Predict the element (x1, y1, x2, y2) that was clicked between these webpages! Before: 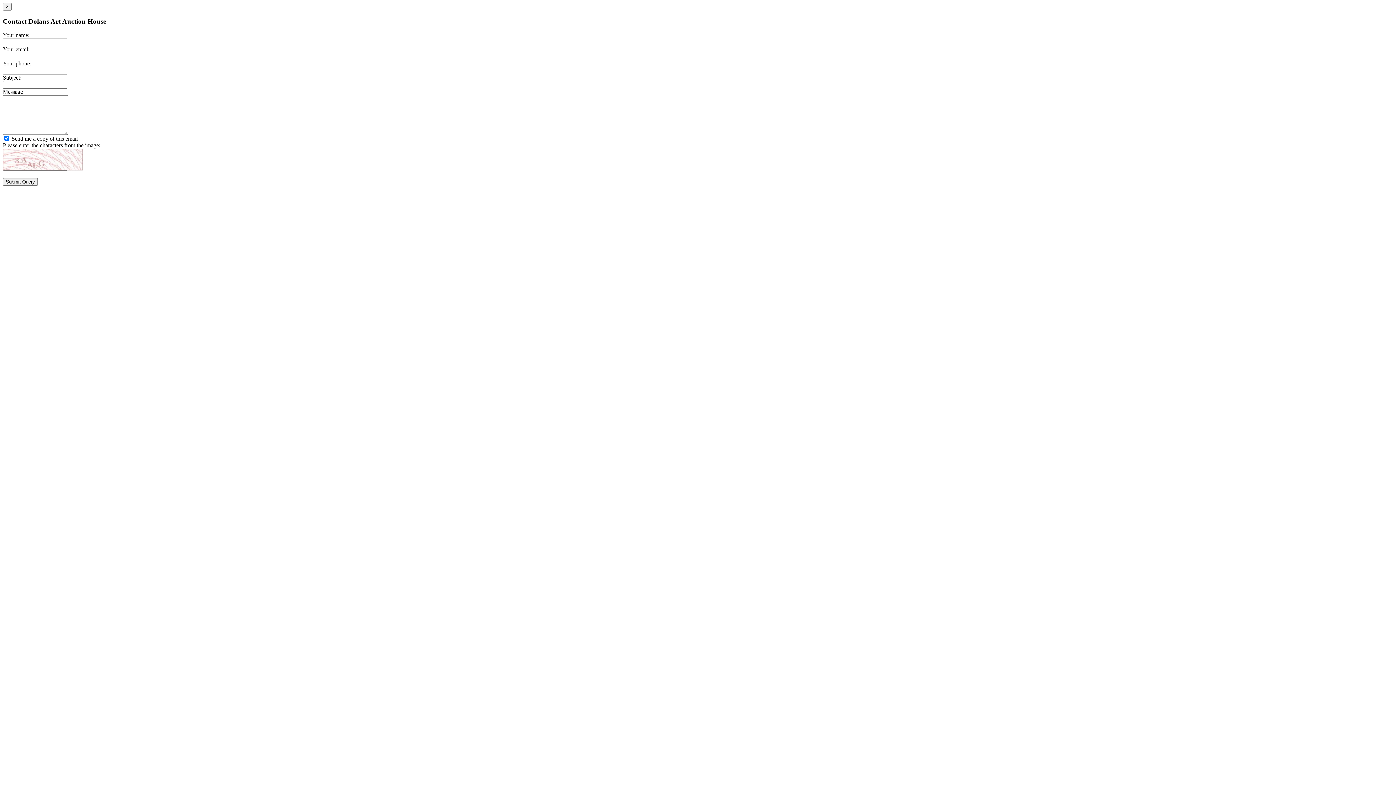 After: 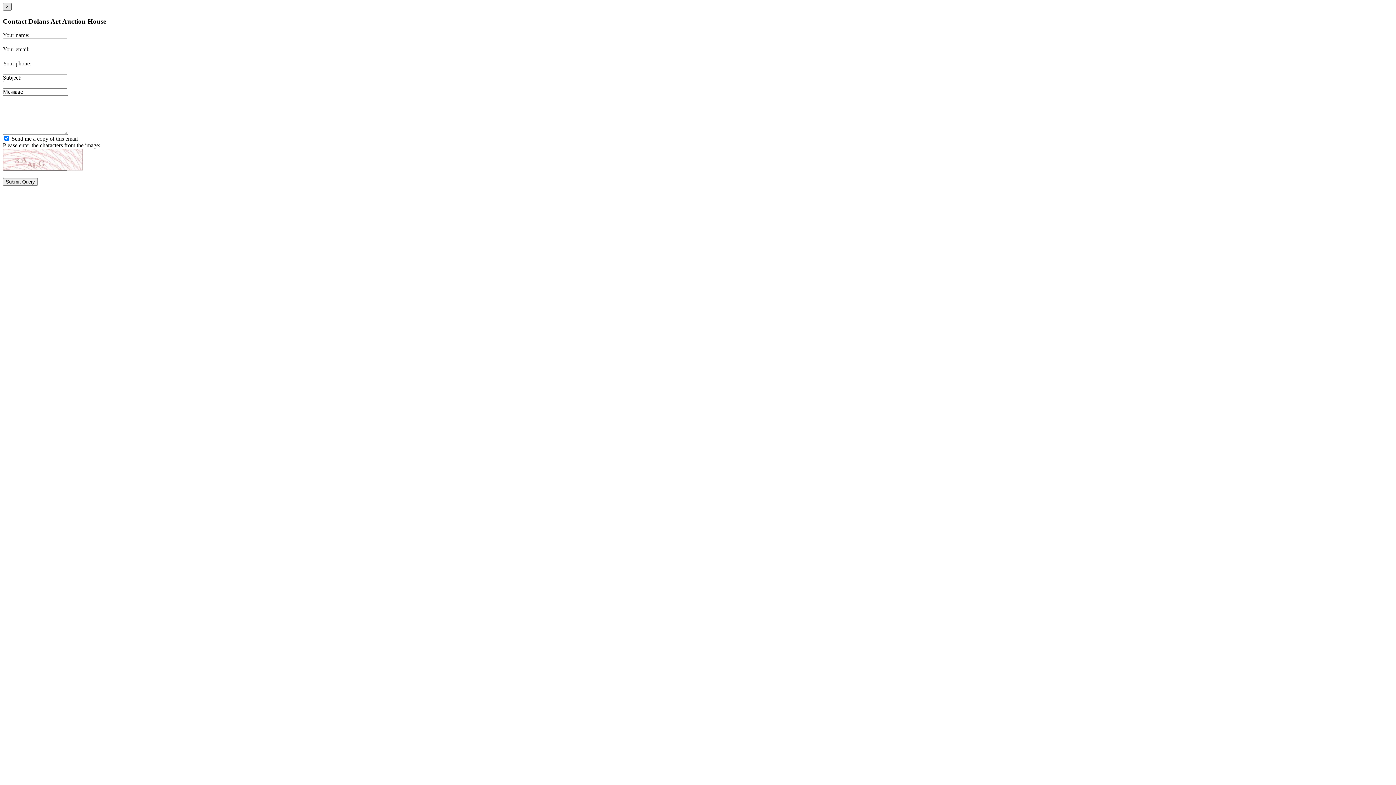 Action: label: Close bbox: (2, 2, 11, 10)